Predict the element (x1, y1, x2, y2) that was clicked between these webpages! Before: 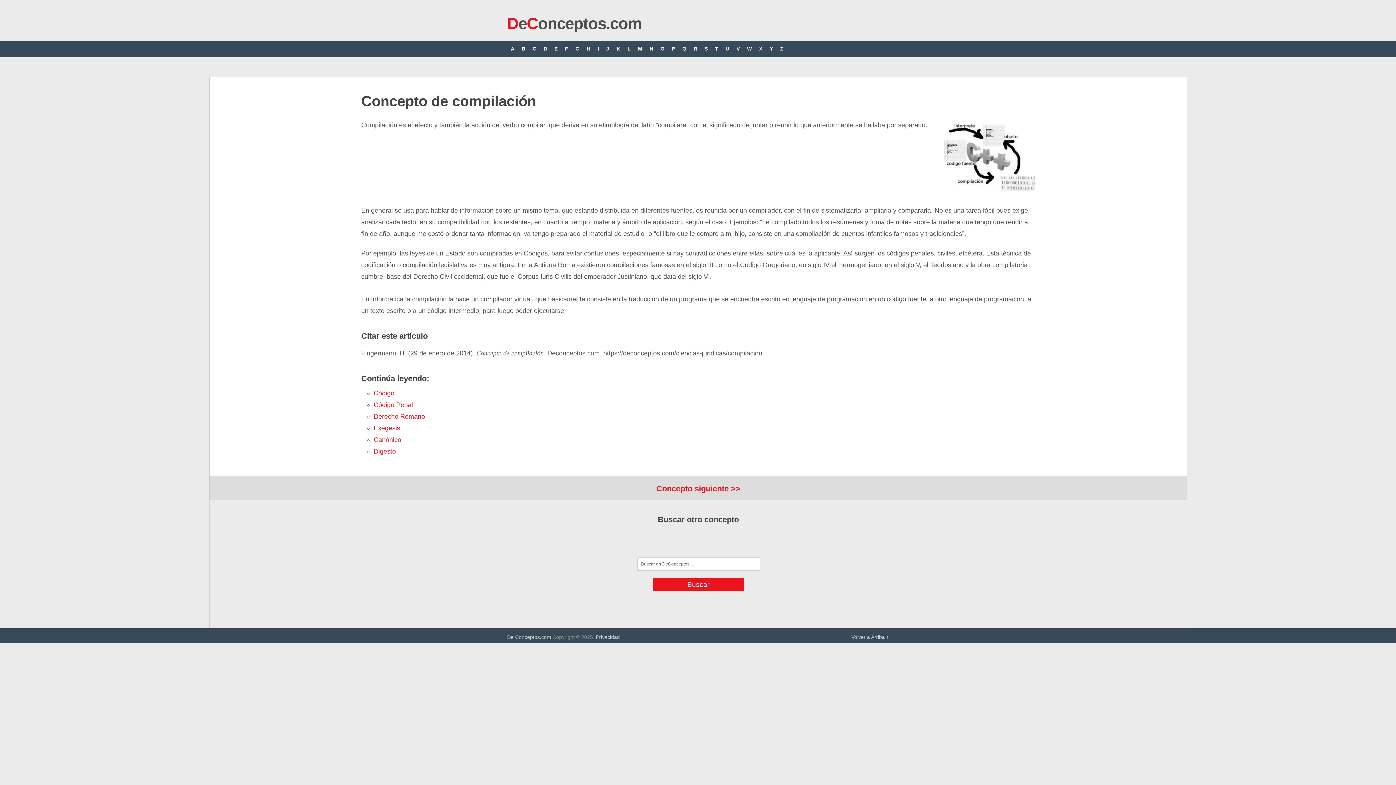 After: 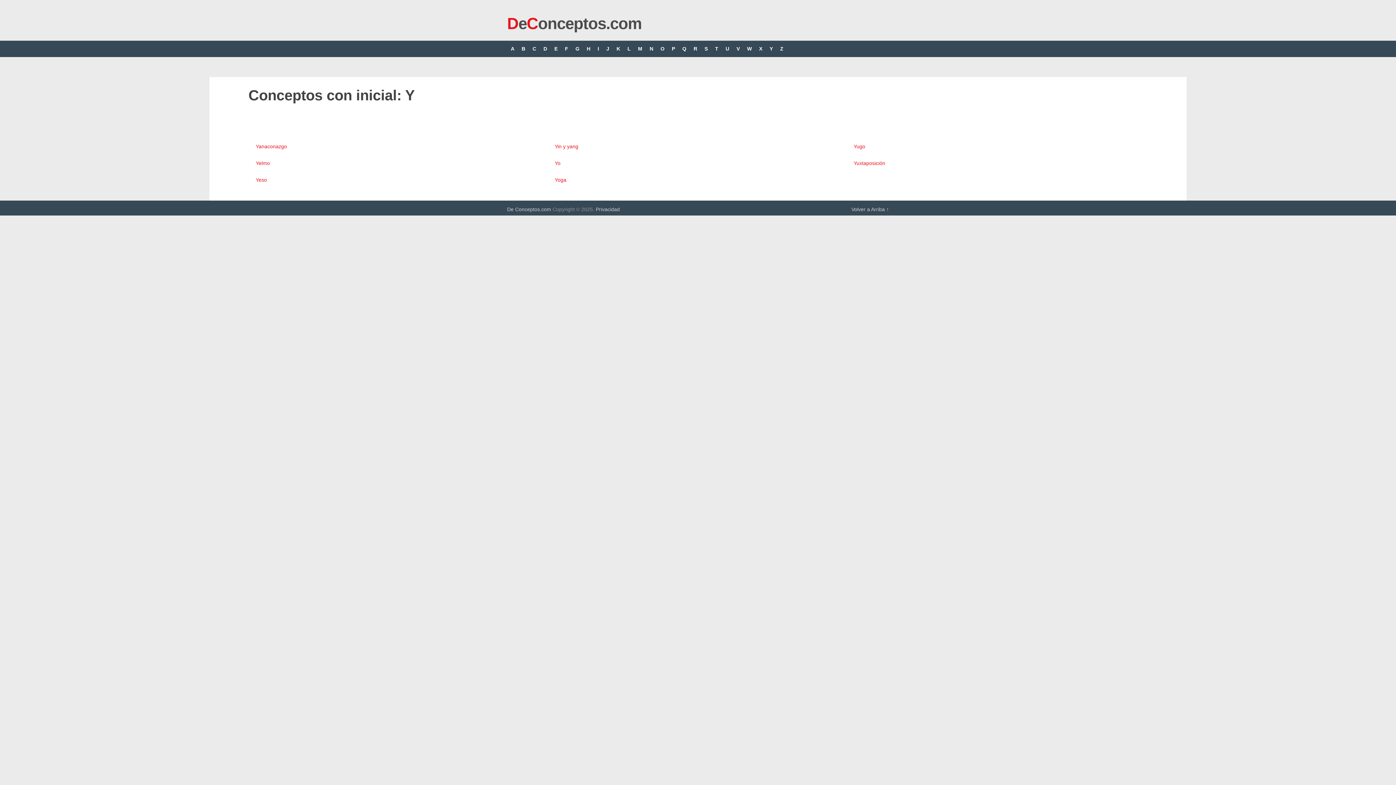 Action: bbox: (766, 40, 776, 57) label: Y